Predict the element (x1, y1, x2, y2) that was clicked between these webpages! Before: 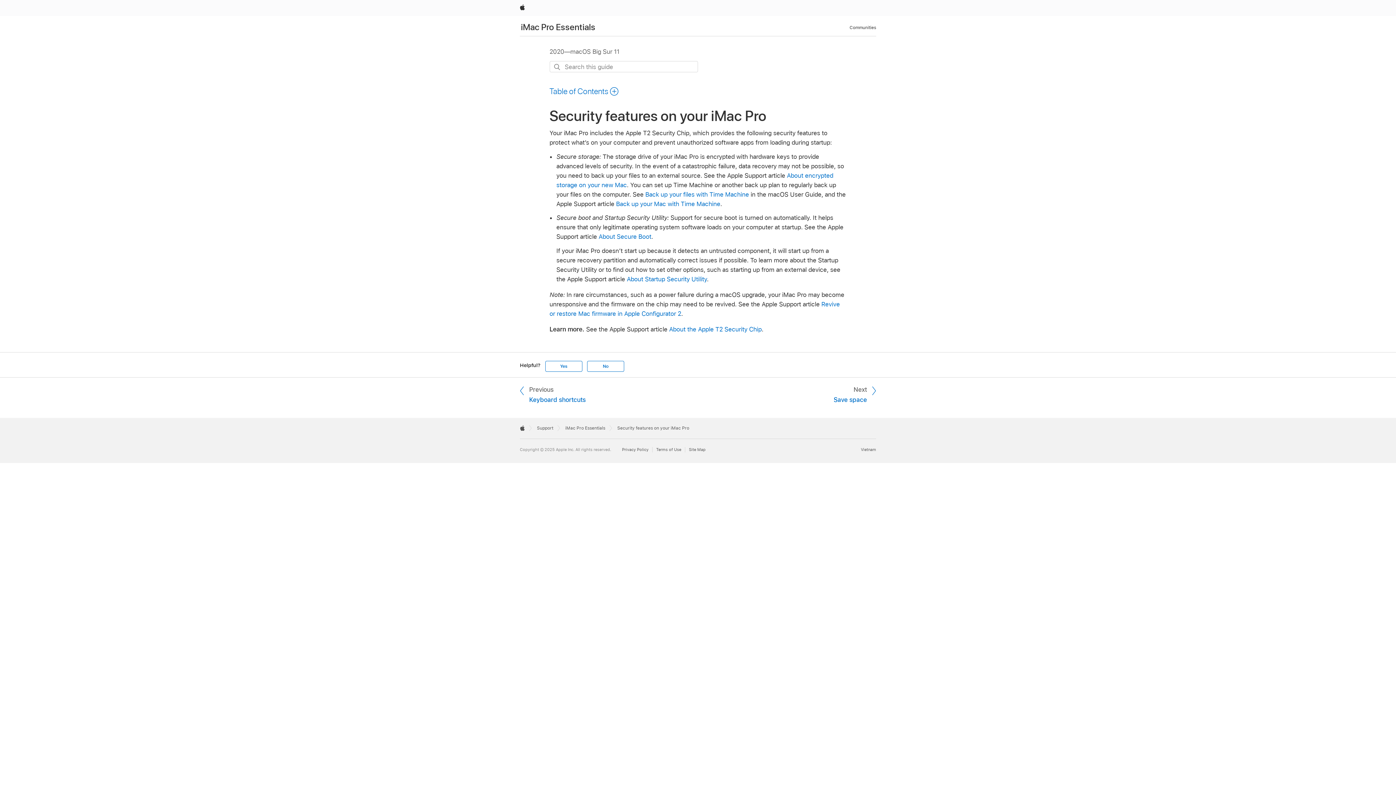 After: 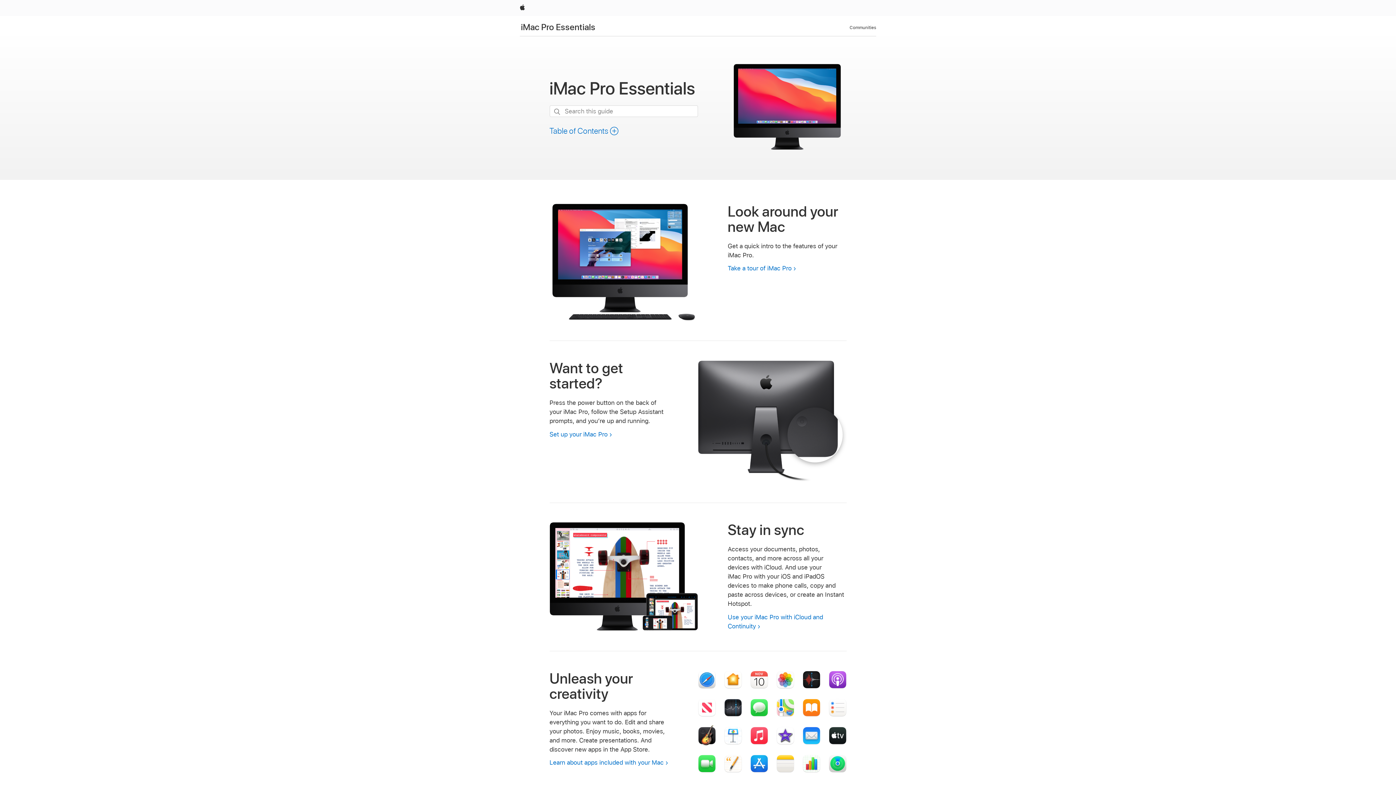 Action: label: iMac Pro Essentials bbox: (565, 425, 605, 430)